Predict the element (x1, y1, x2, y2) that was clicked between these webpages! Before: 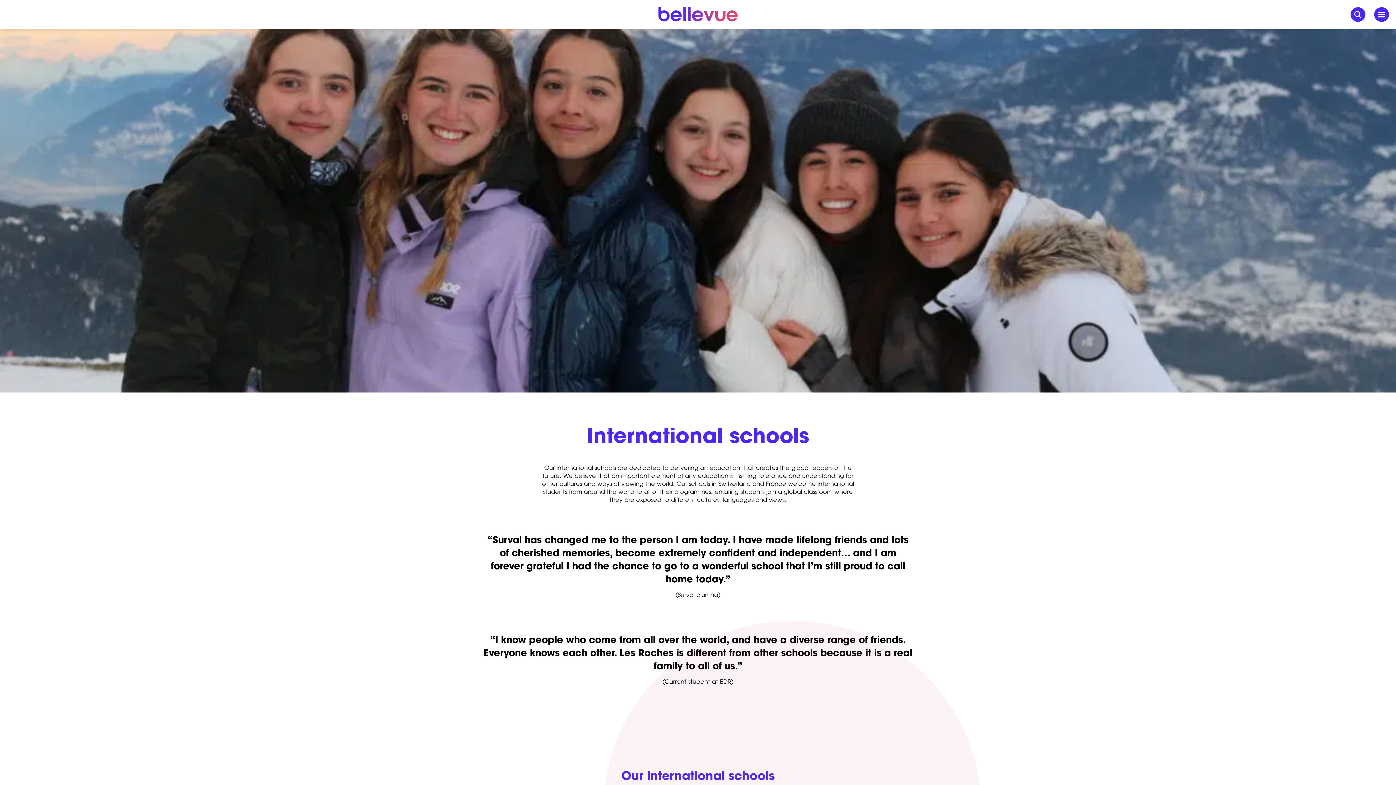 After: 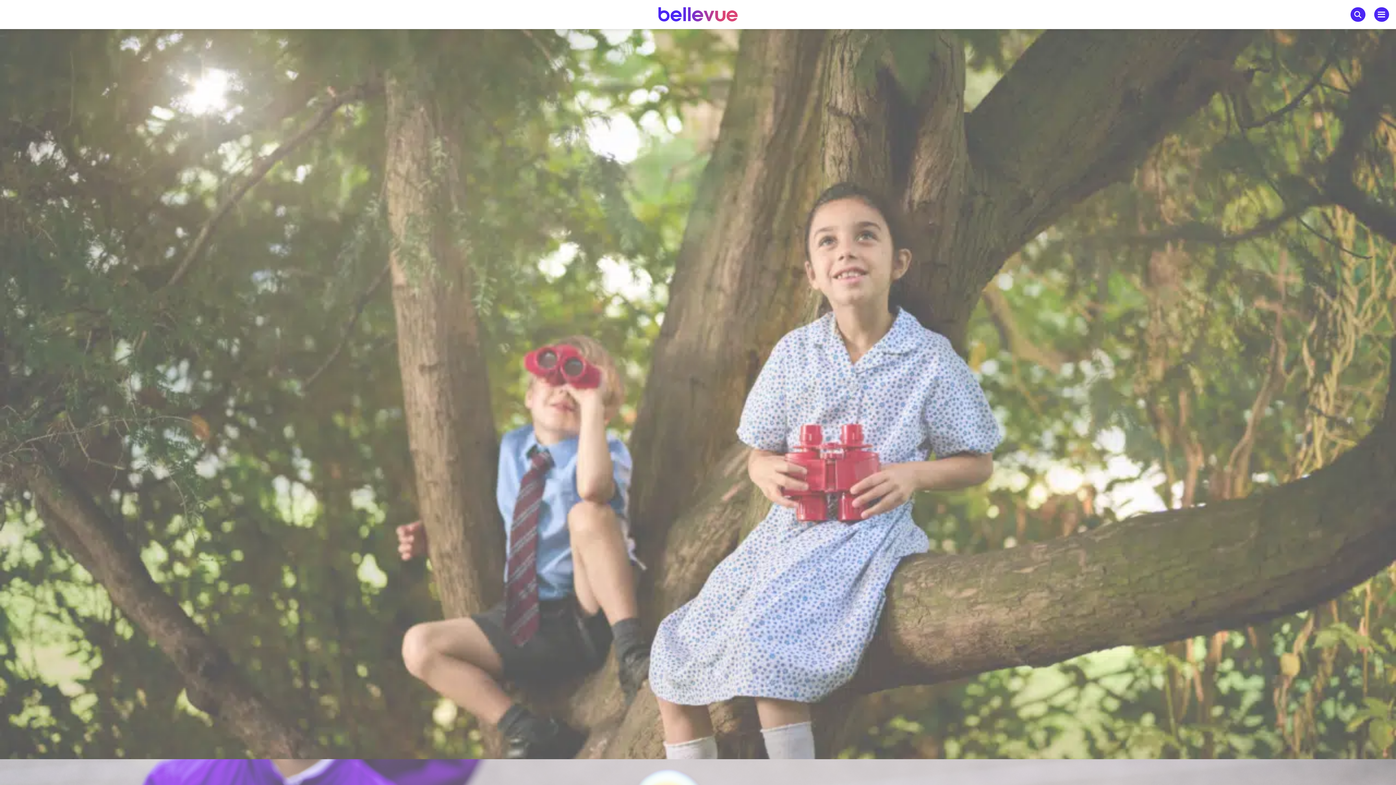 Action: bbox: (658, 7, 737, 21)